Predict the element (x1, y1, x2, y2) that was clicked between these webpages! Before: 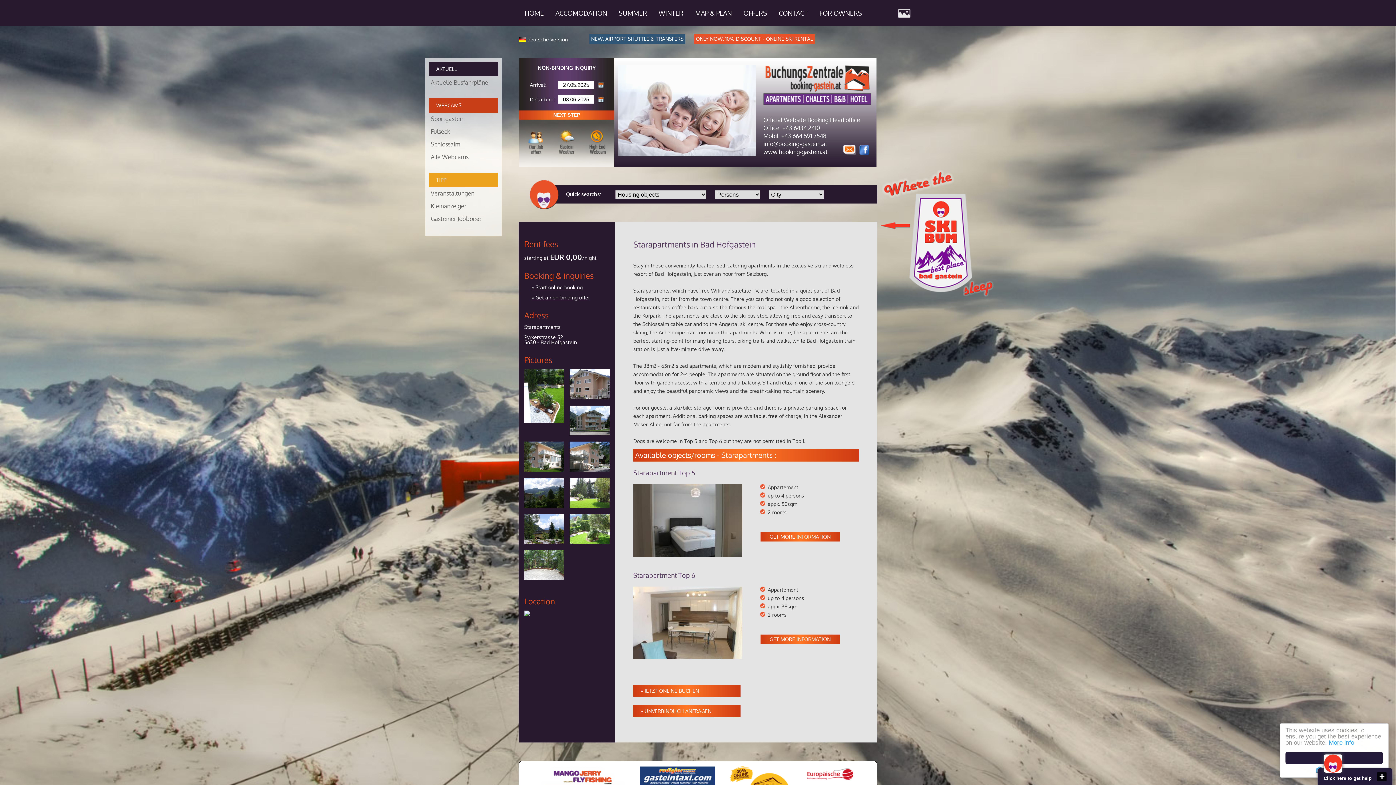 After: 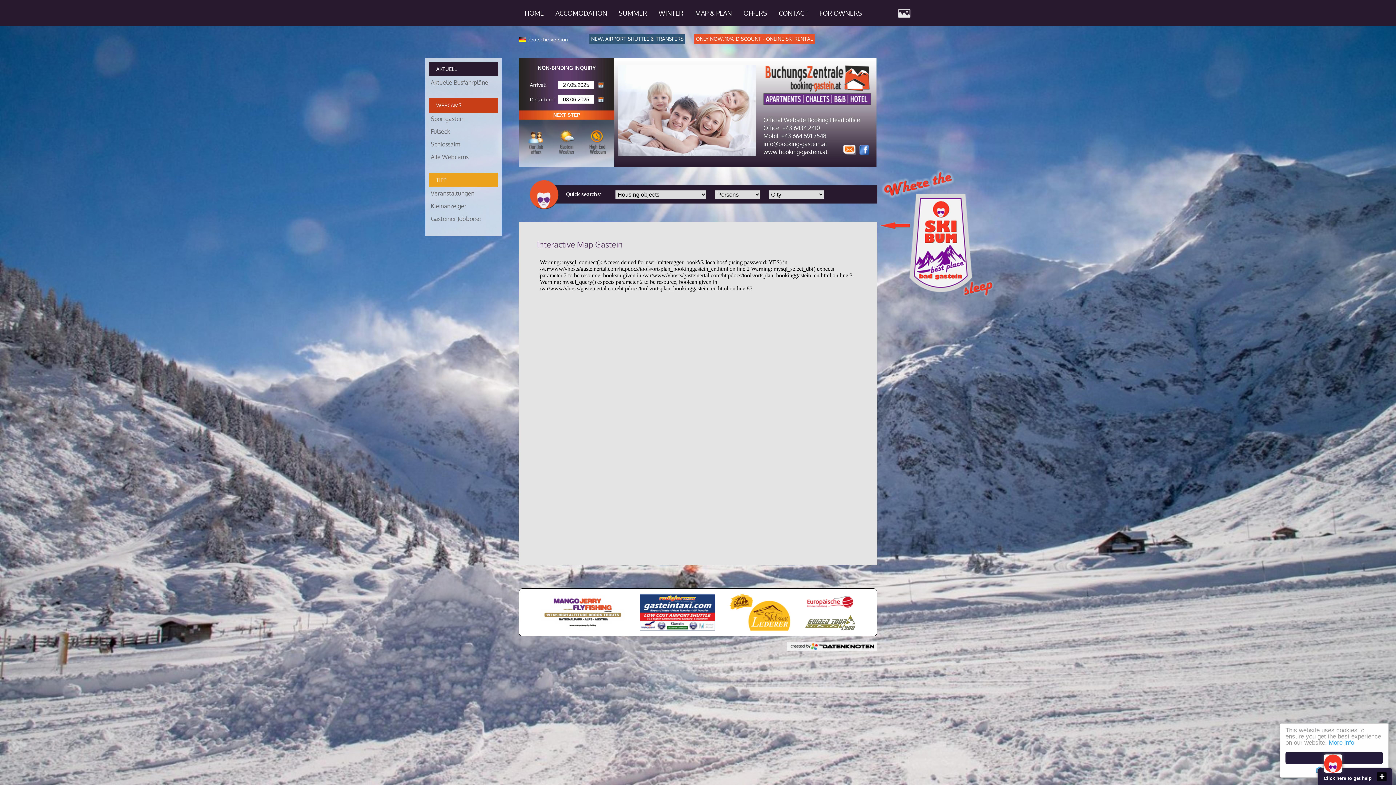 Action: label: MAP & PLAN bbox: (689, 0, 737, 26)